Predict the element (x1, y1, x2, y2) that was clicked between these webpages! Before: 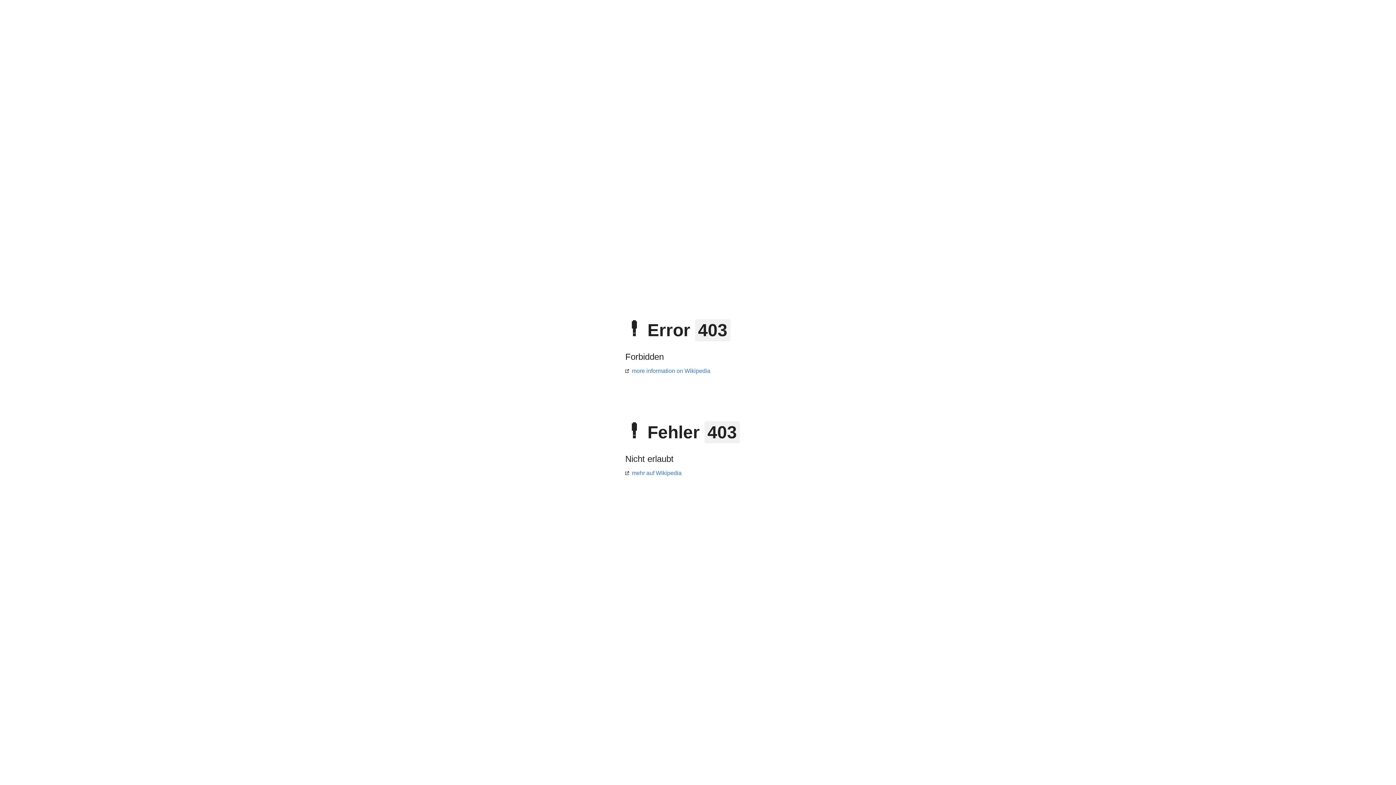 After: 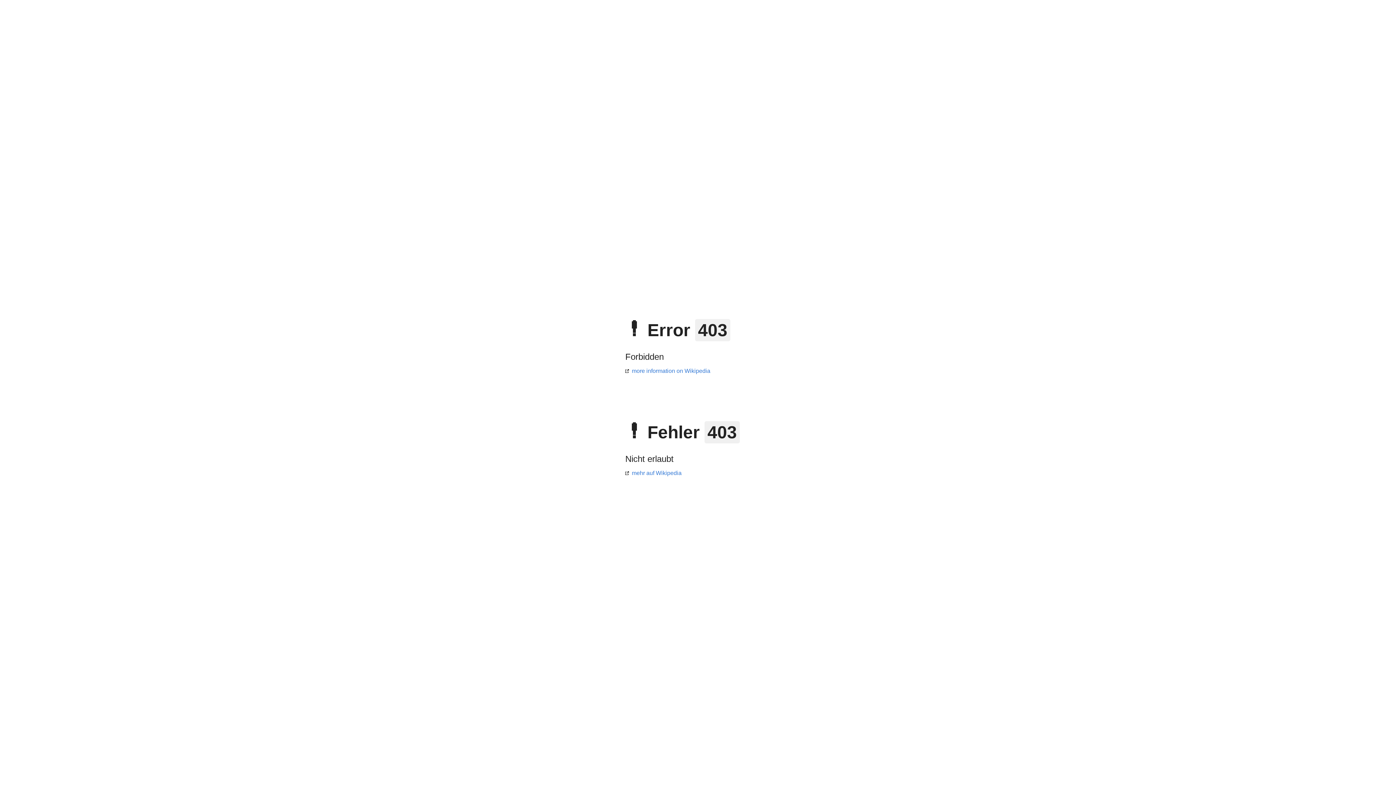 Action: label: mehr auf Wikipedia bbox: (625, 470, 681, 476)